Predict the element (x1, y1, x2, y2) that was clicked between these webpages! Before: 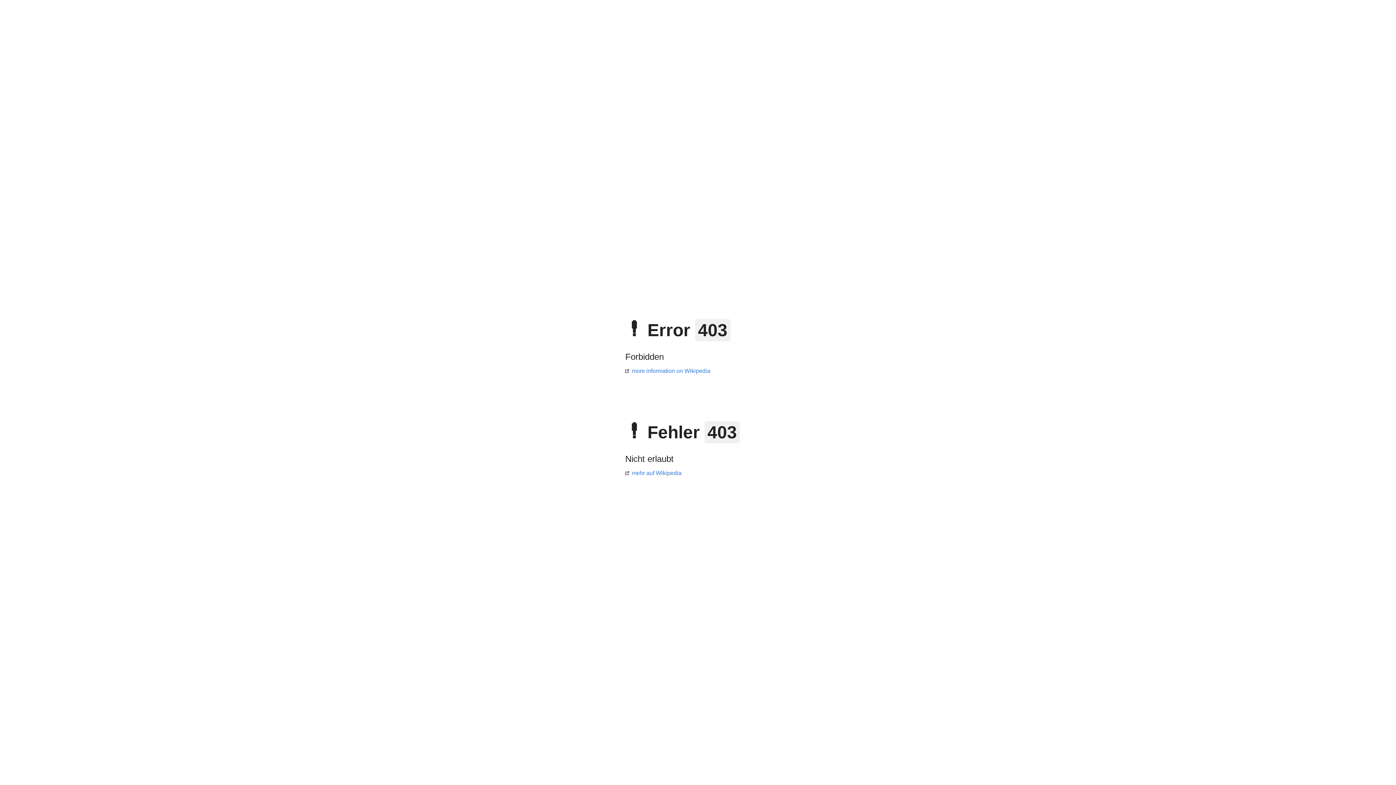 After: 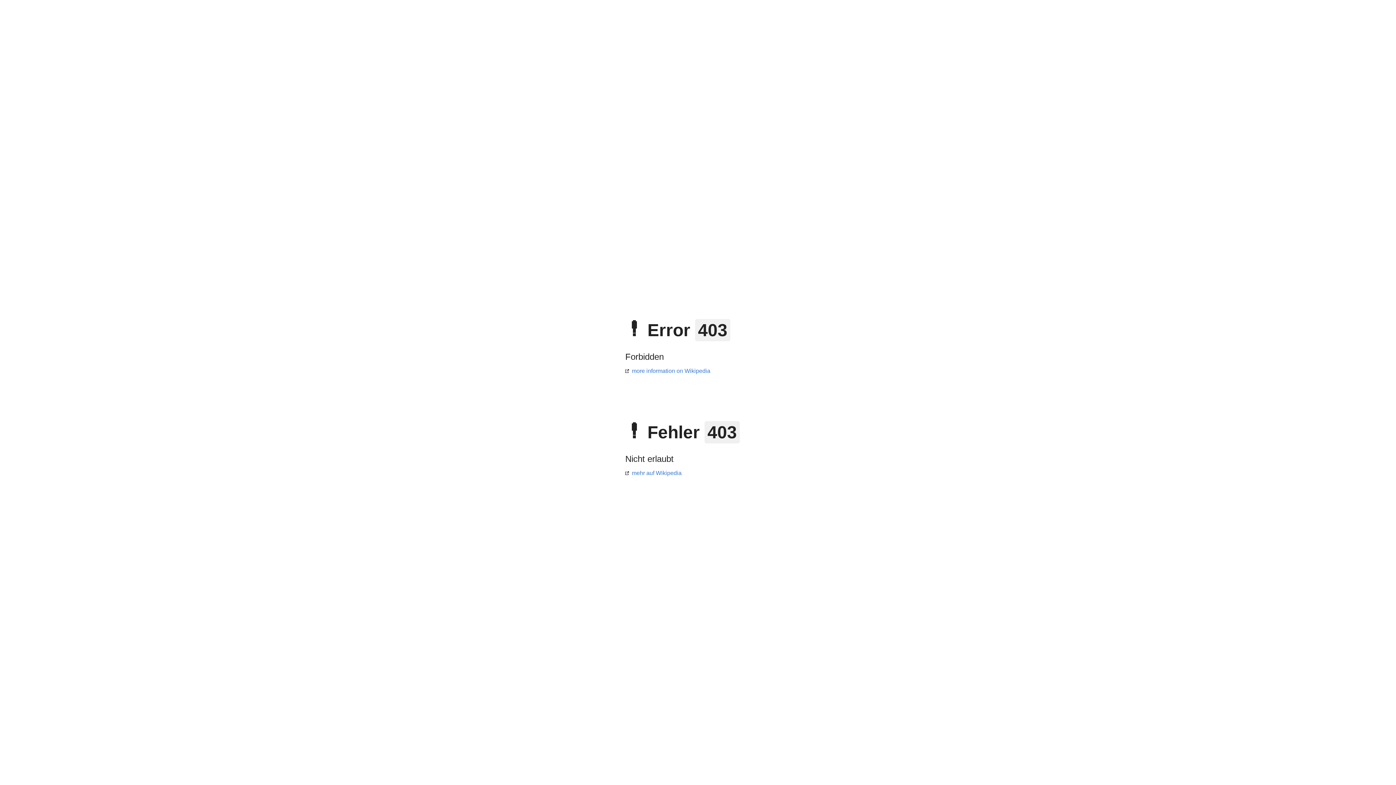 Action: bbox: (625, 368, 710, 374) label: more information on Wikipedia